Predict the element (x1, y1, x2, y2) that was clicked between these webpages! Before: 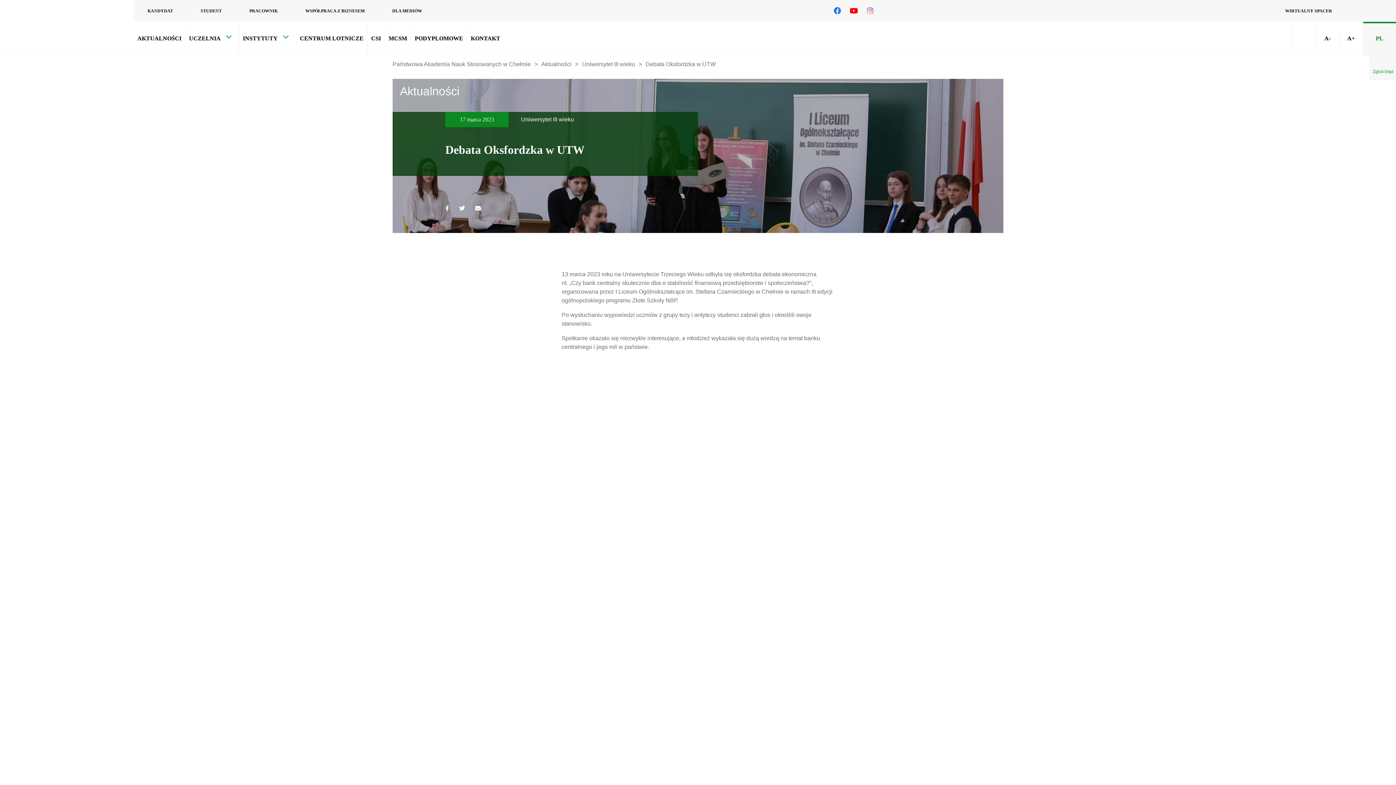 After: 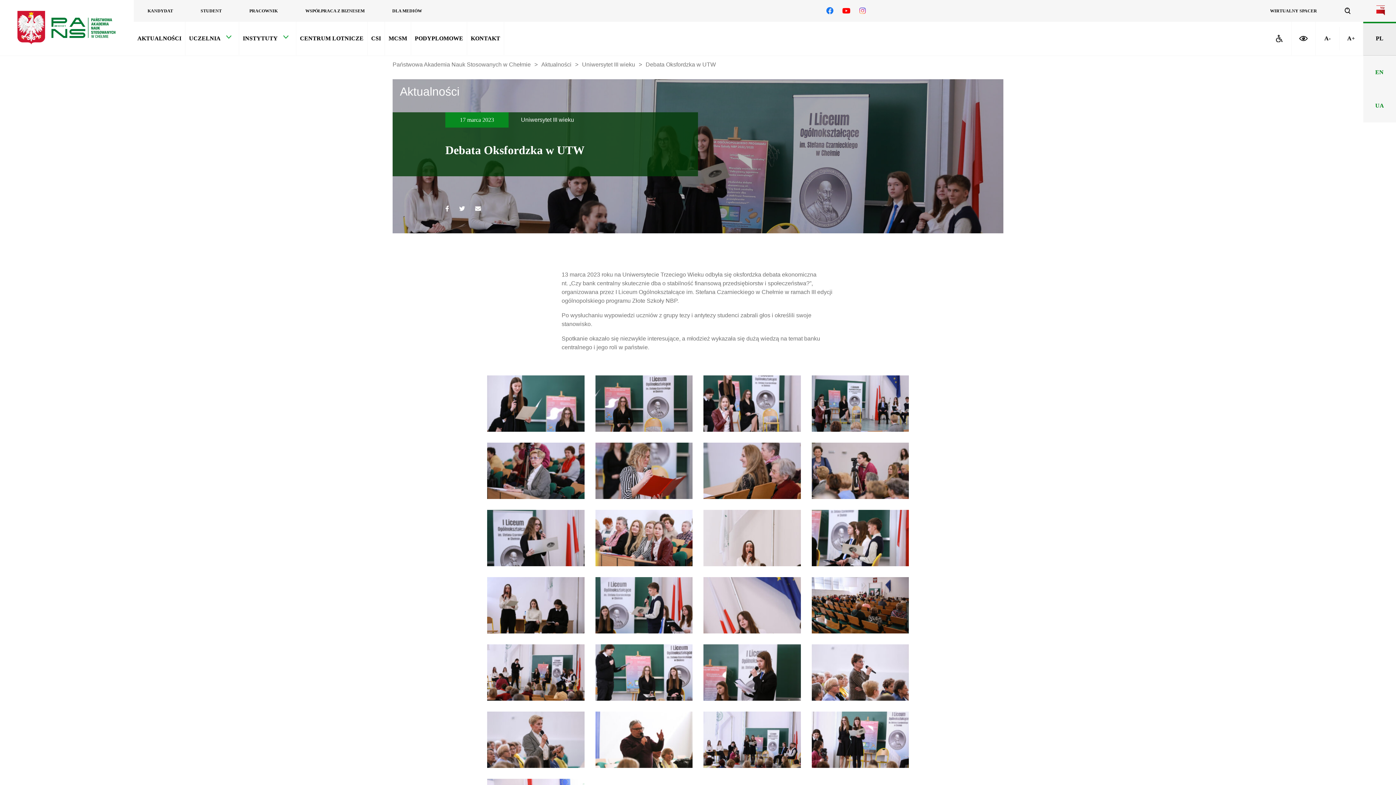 Action: bbox: (1363, 21, 1396, 55) label: PL